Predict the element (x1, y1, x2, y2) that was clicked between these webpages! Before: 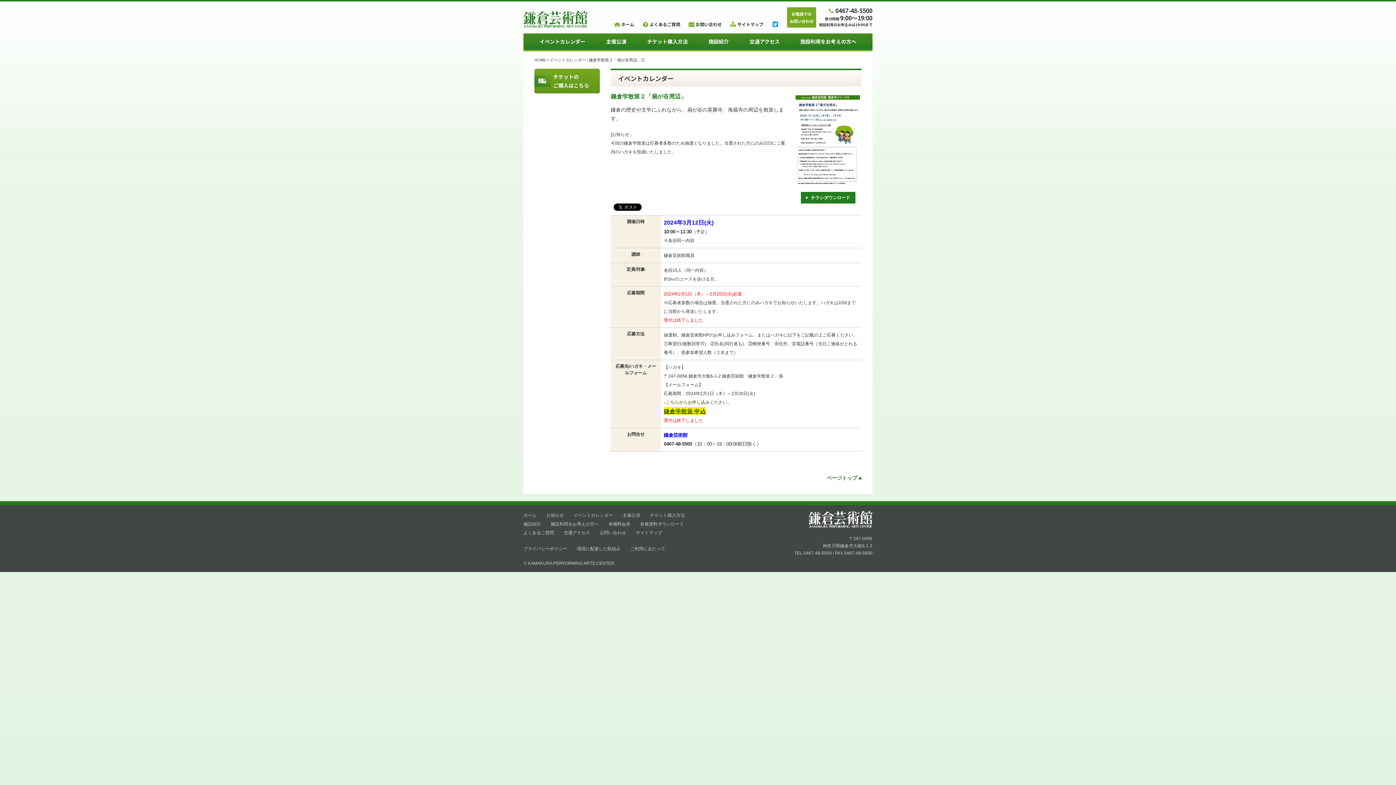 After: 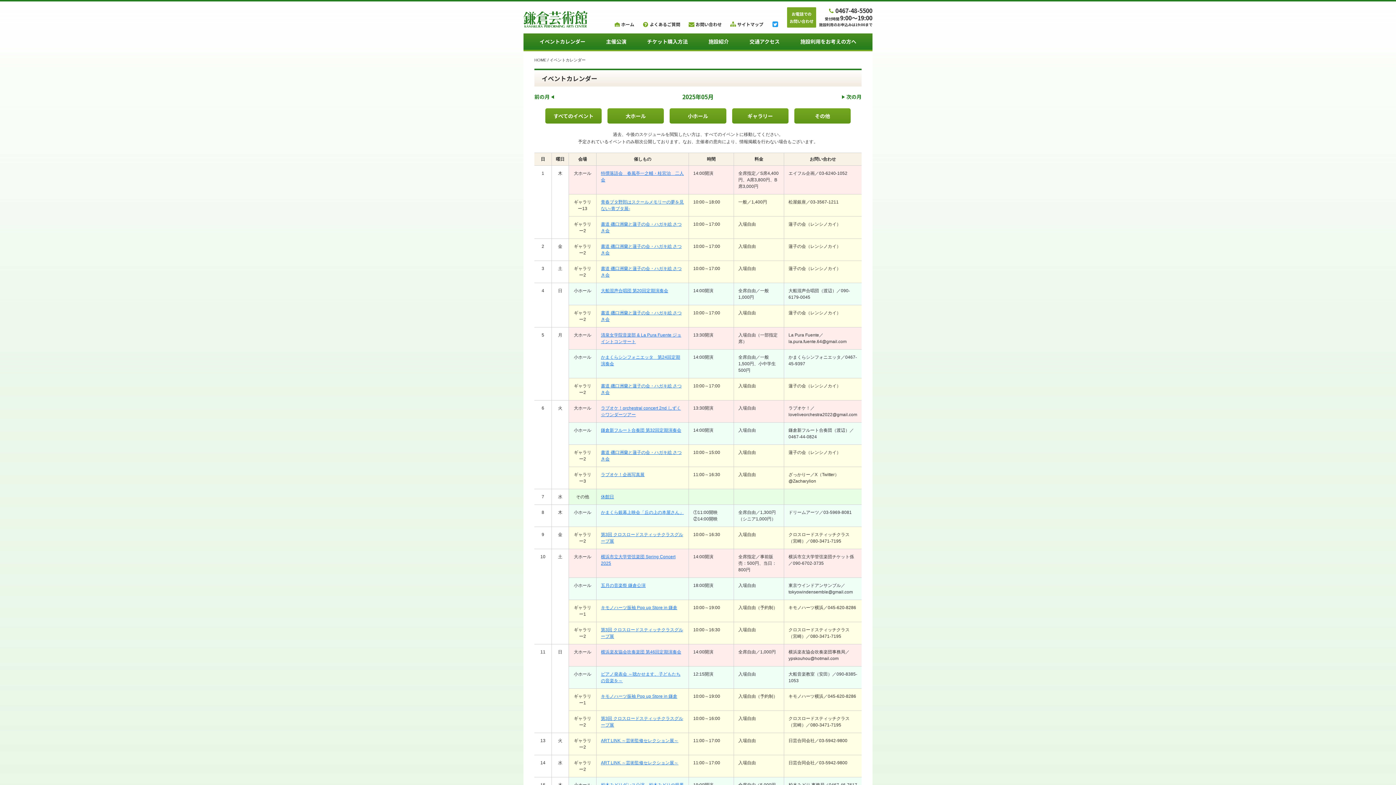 Action: bbox: (573, 511, 613, 519) label: イベントカレンダー